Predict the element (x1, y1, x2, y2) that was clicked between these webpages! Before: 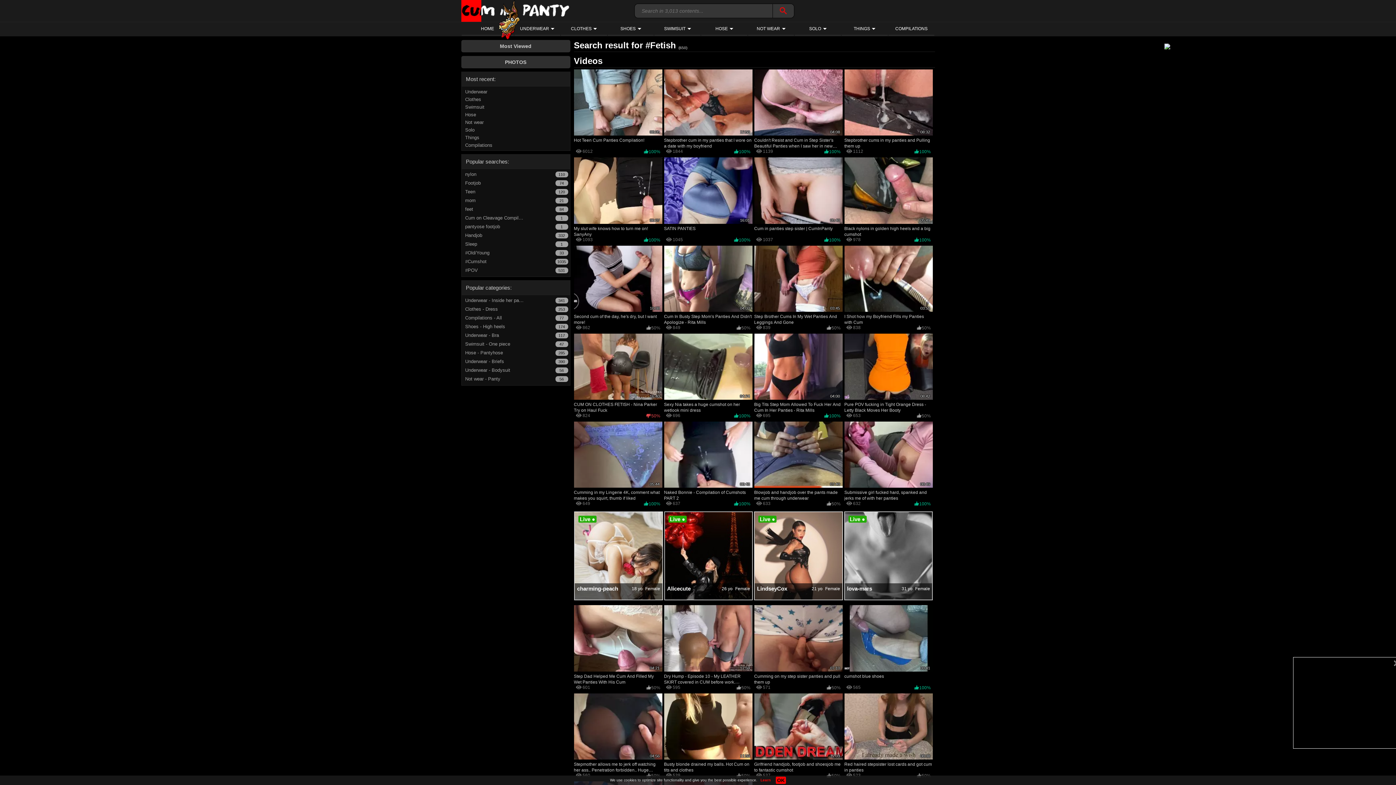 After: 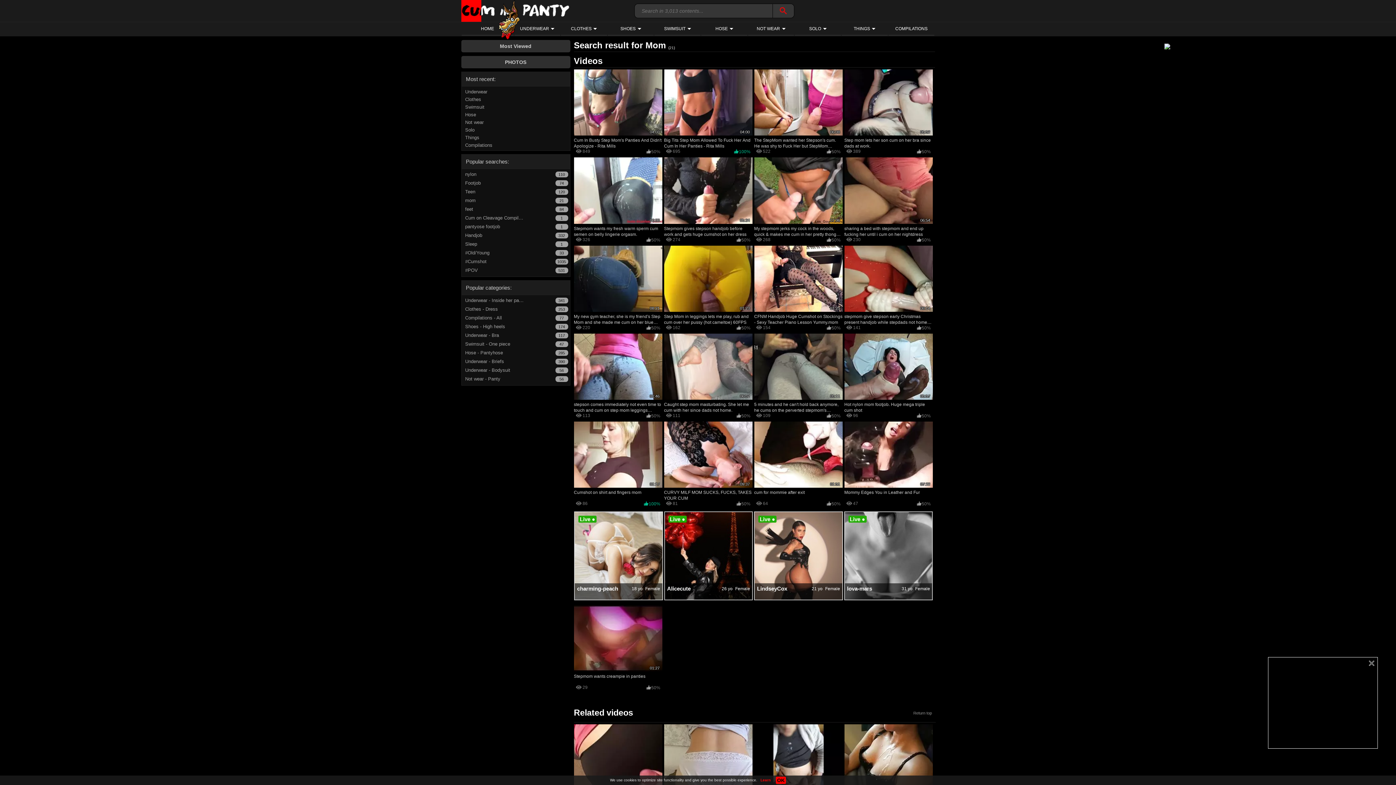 Action: label: mom

21 bbox: (461, 196, 570, 205)